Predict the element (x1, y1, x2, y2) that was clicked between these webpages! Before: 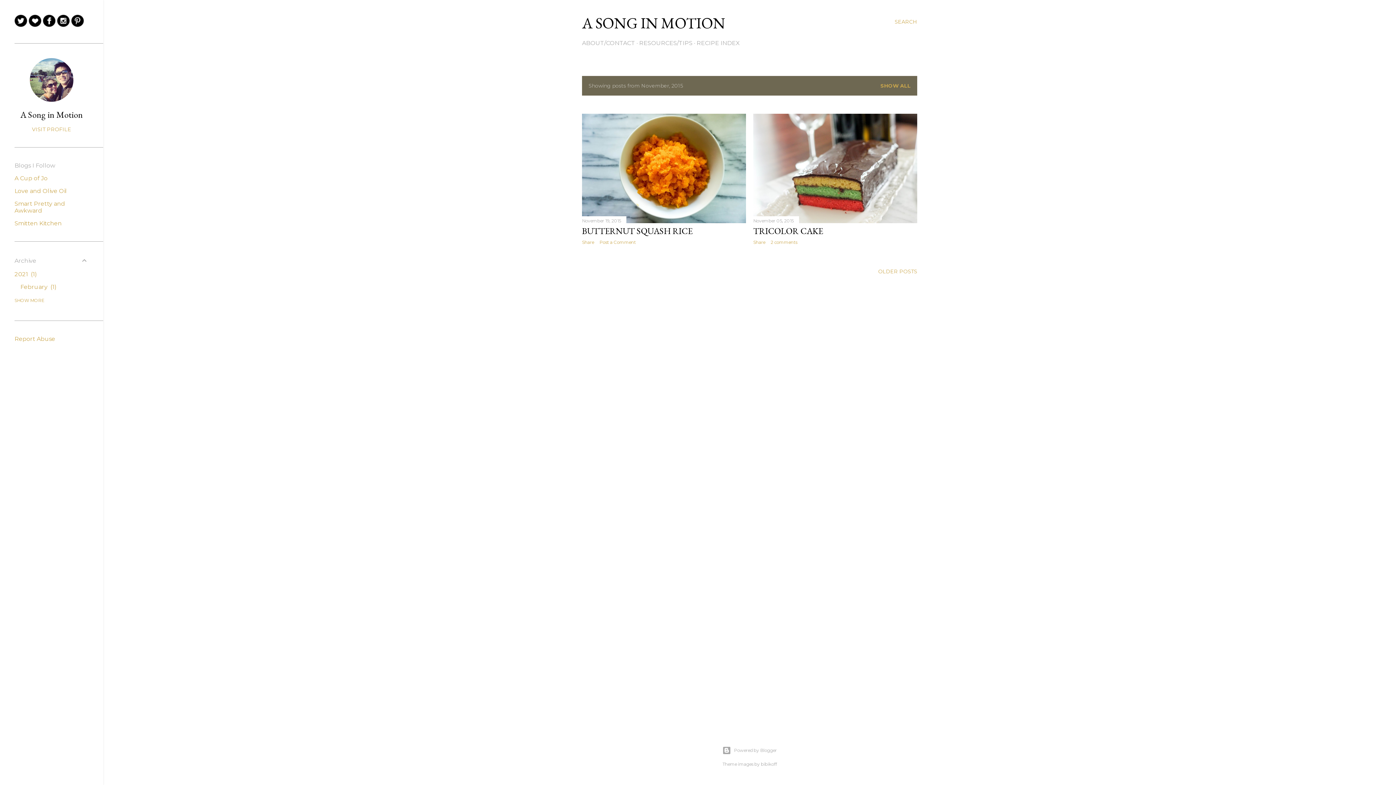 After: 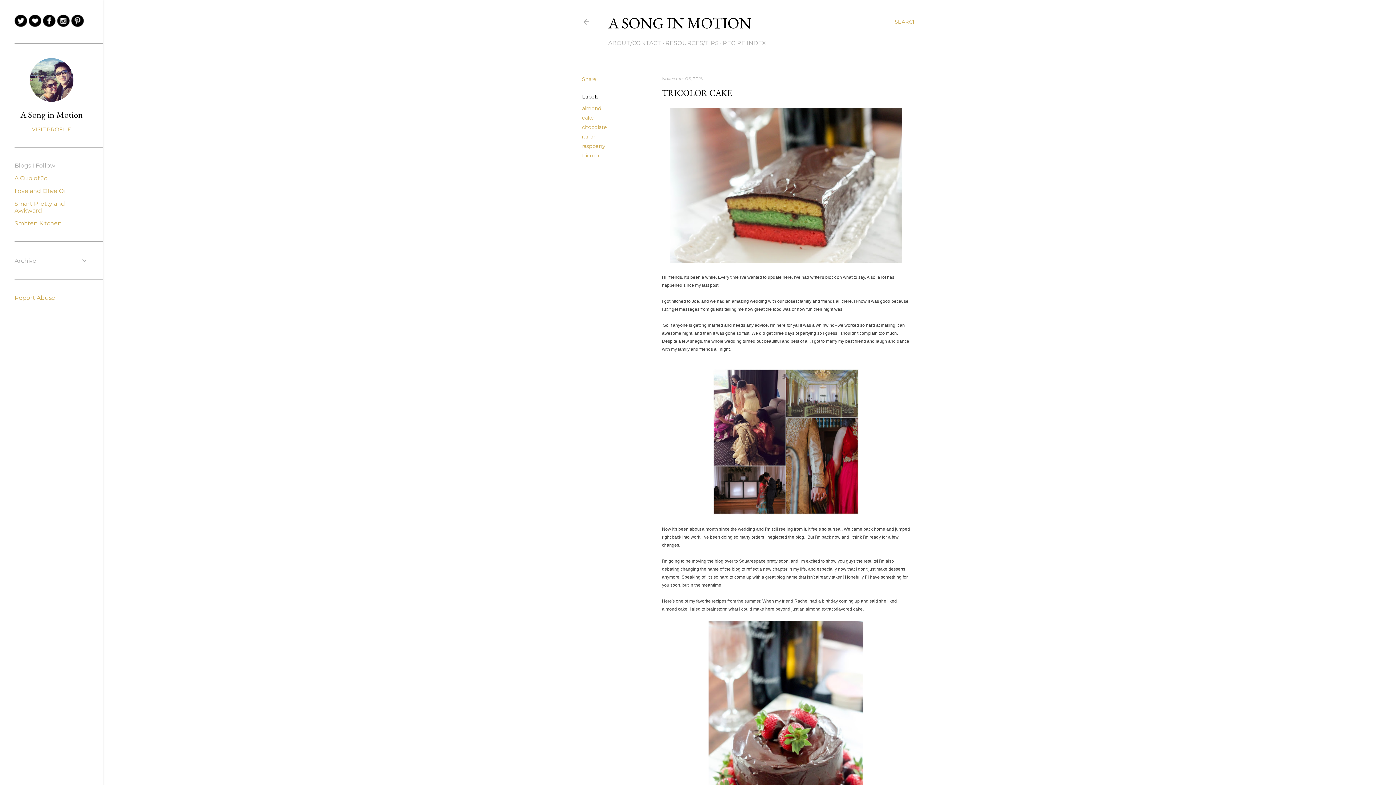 Action: bbox: (753, 215, 917, 225)